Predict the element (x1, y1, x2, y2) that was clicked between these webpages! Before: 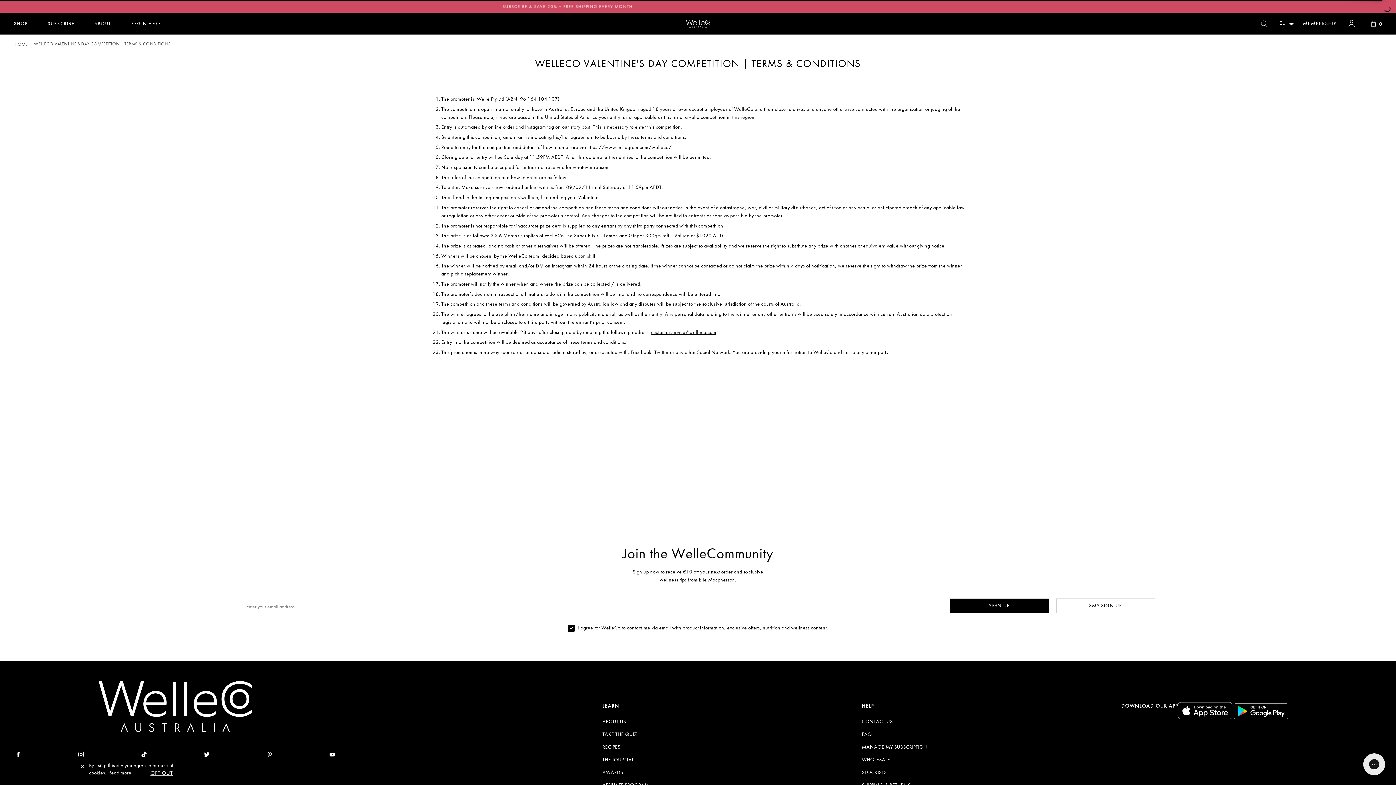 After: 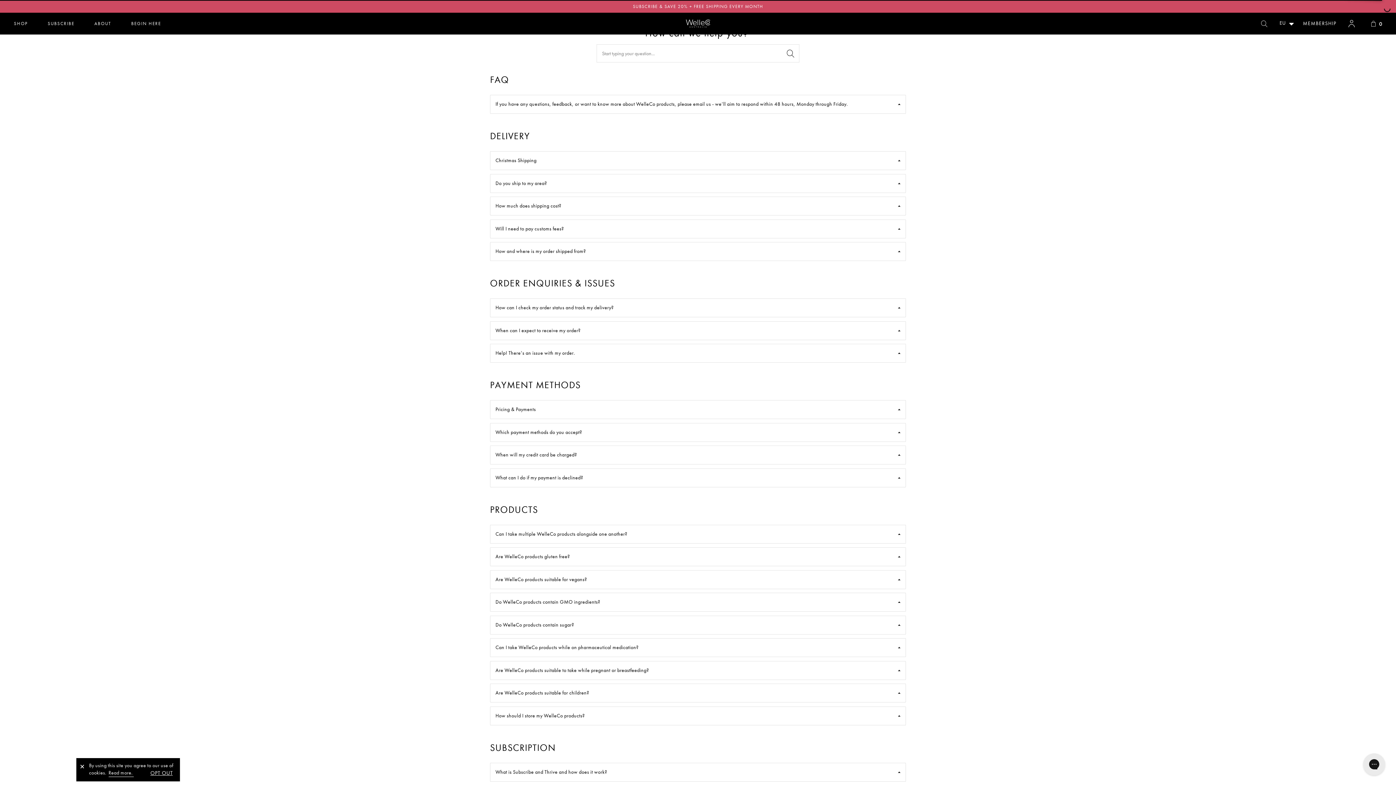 Action: label: FAQ bbox: (862, 732, 1113, 737)